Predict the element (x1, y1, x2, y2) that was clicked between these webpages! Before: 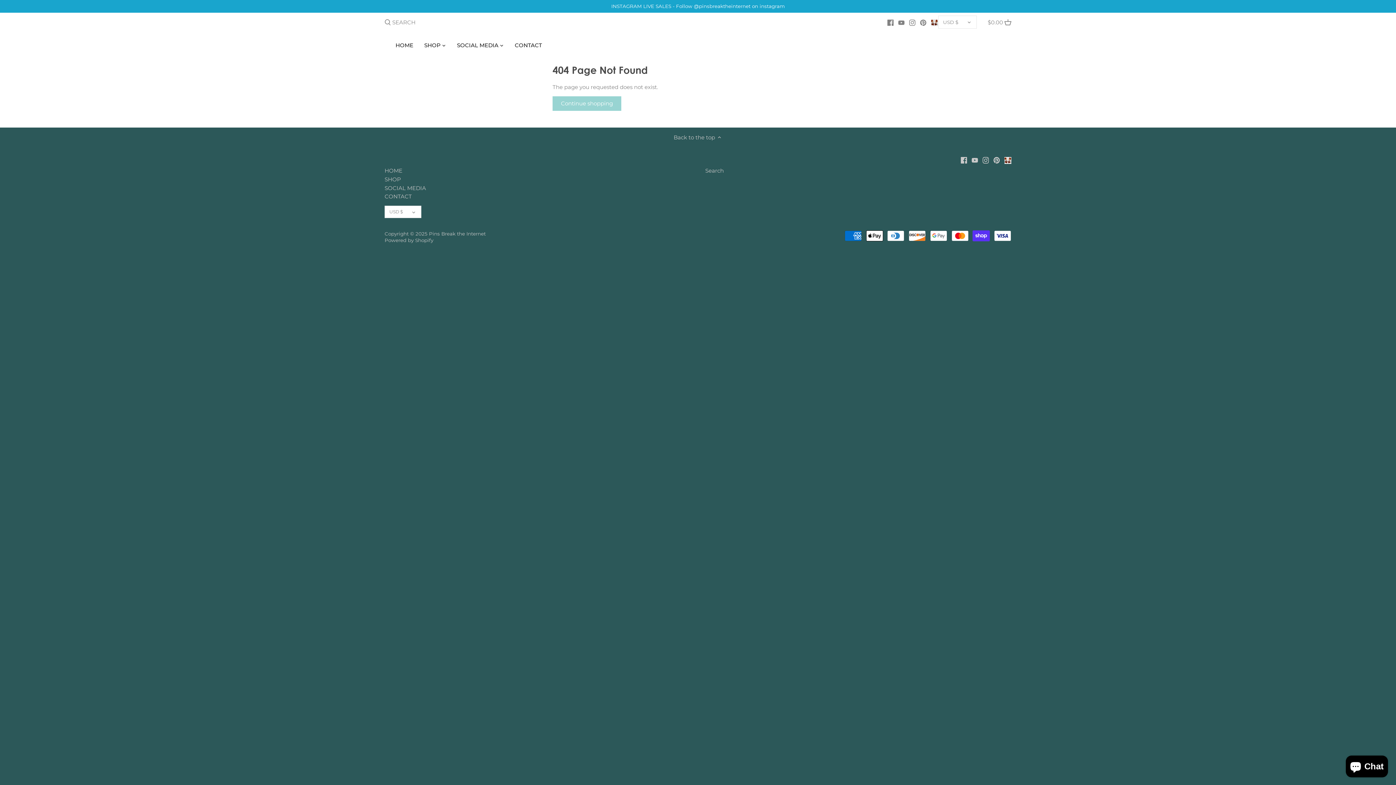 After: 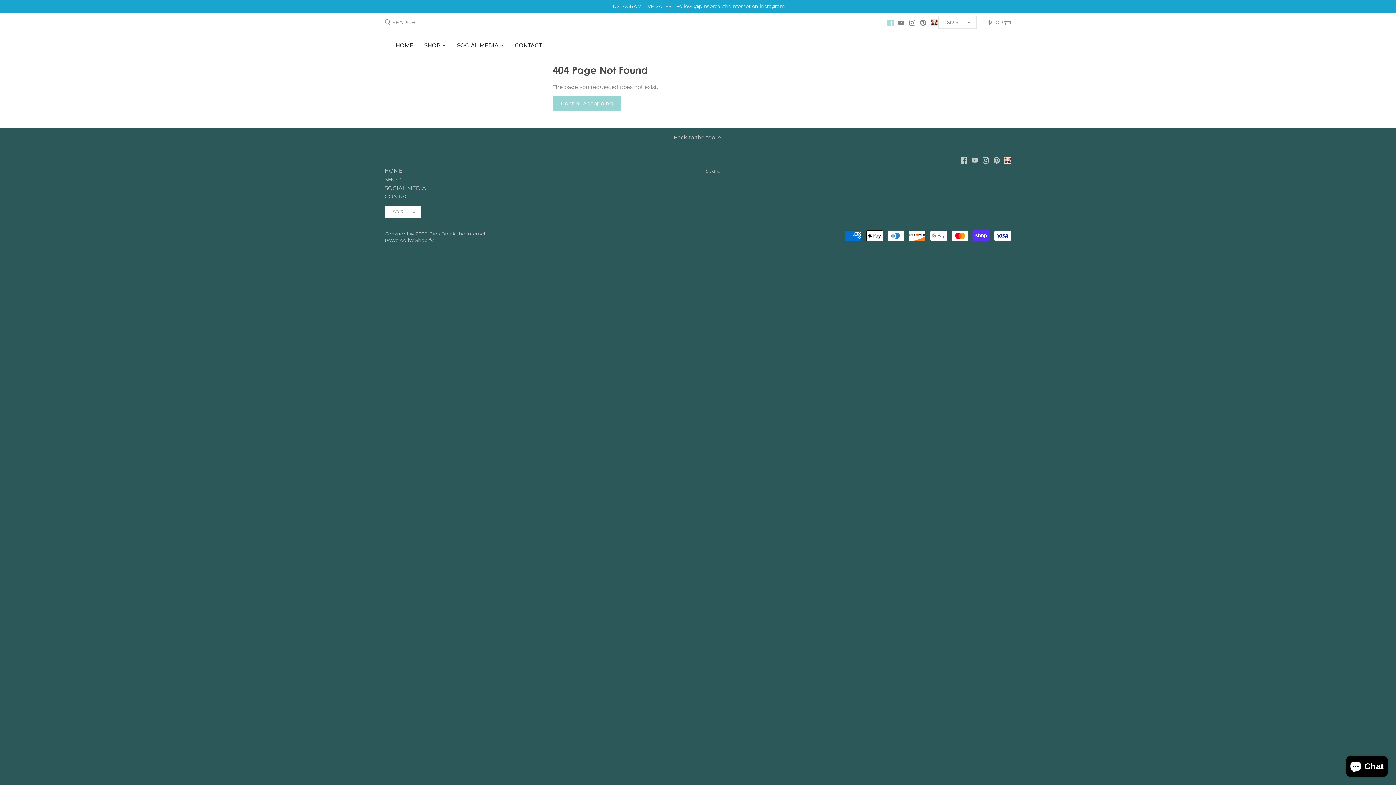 Action: label: Facebook bbox: (887, 15, 893, 29)